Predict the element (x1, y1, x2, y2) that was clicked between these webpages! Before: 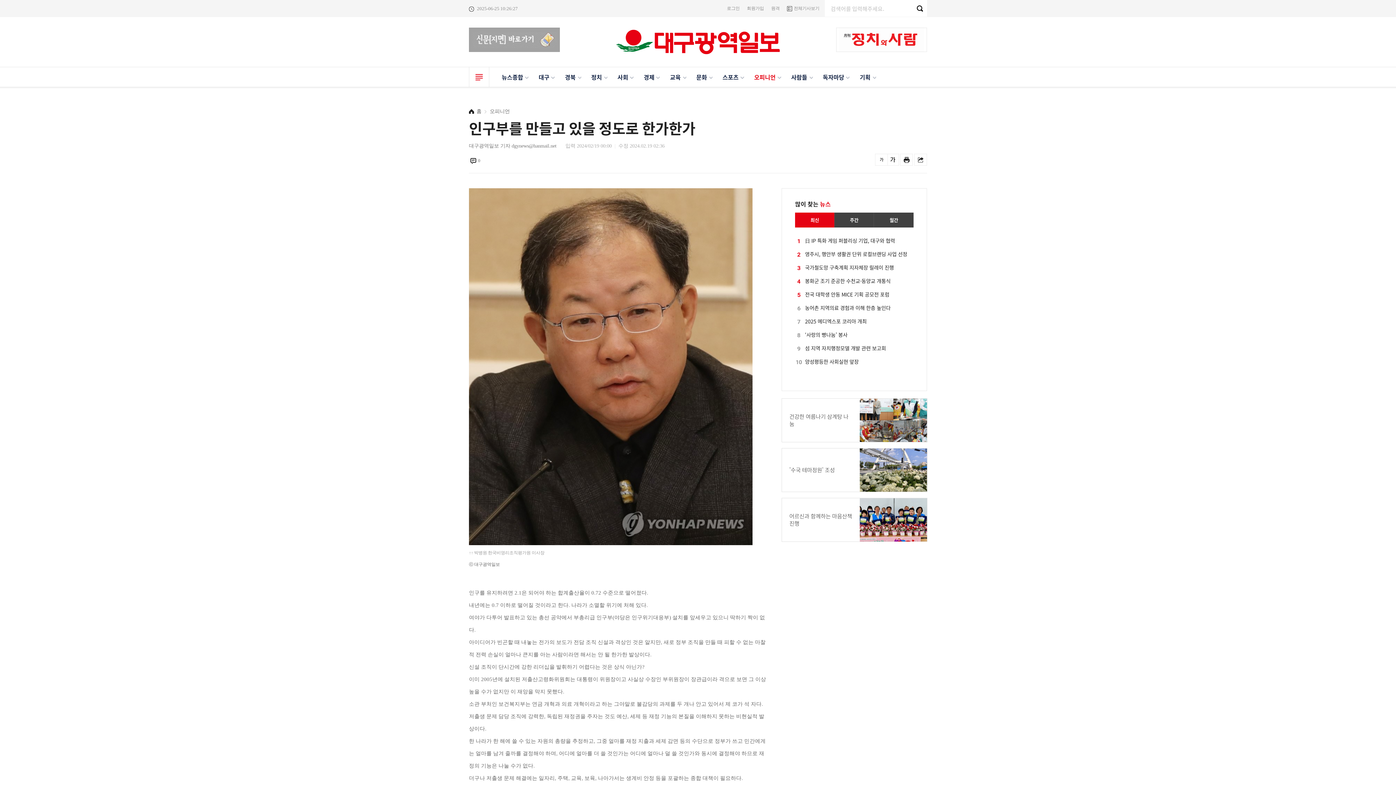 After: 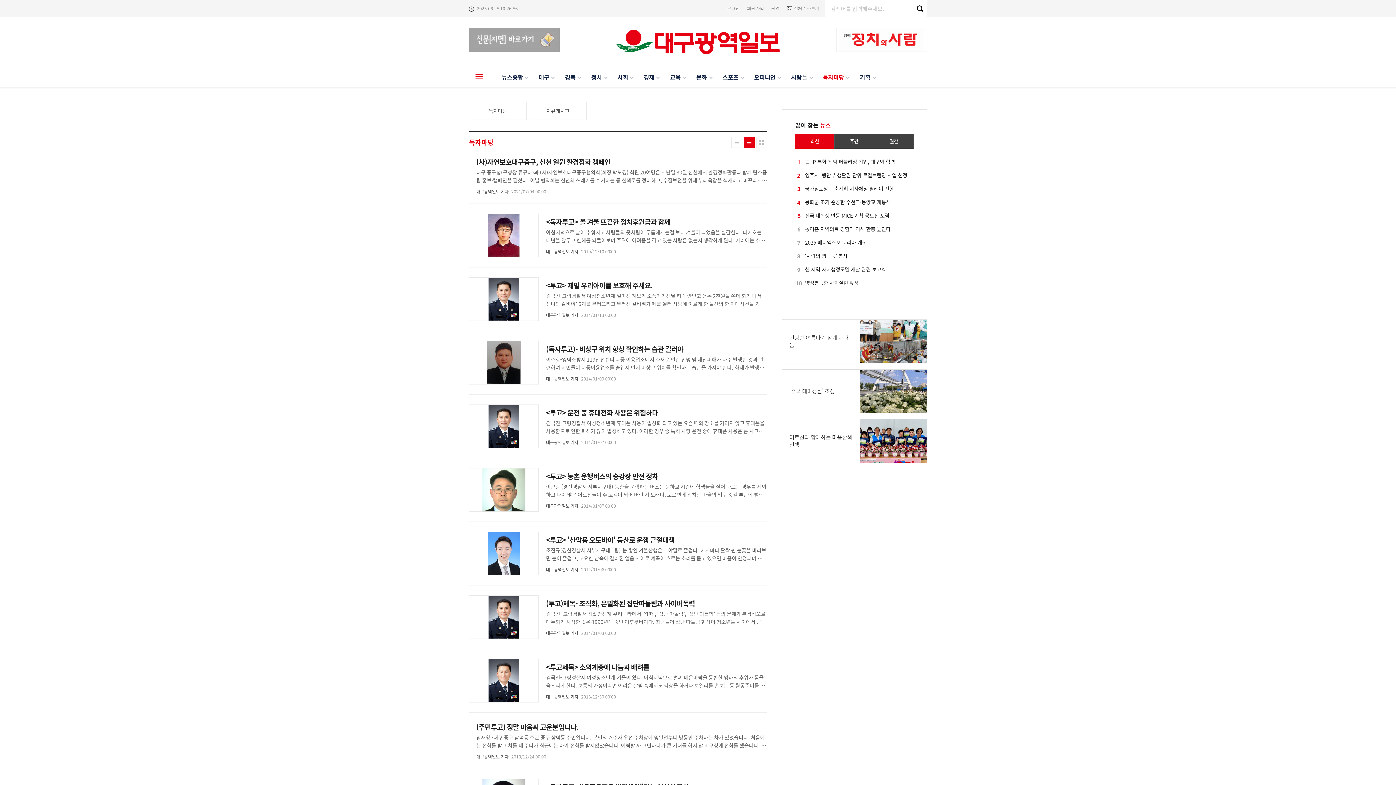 Action: bbox: (819, 67, 849, 86) label: 독자마당